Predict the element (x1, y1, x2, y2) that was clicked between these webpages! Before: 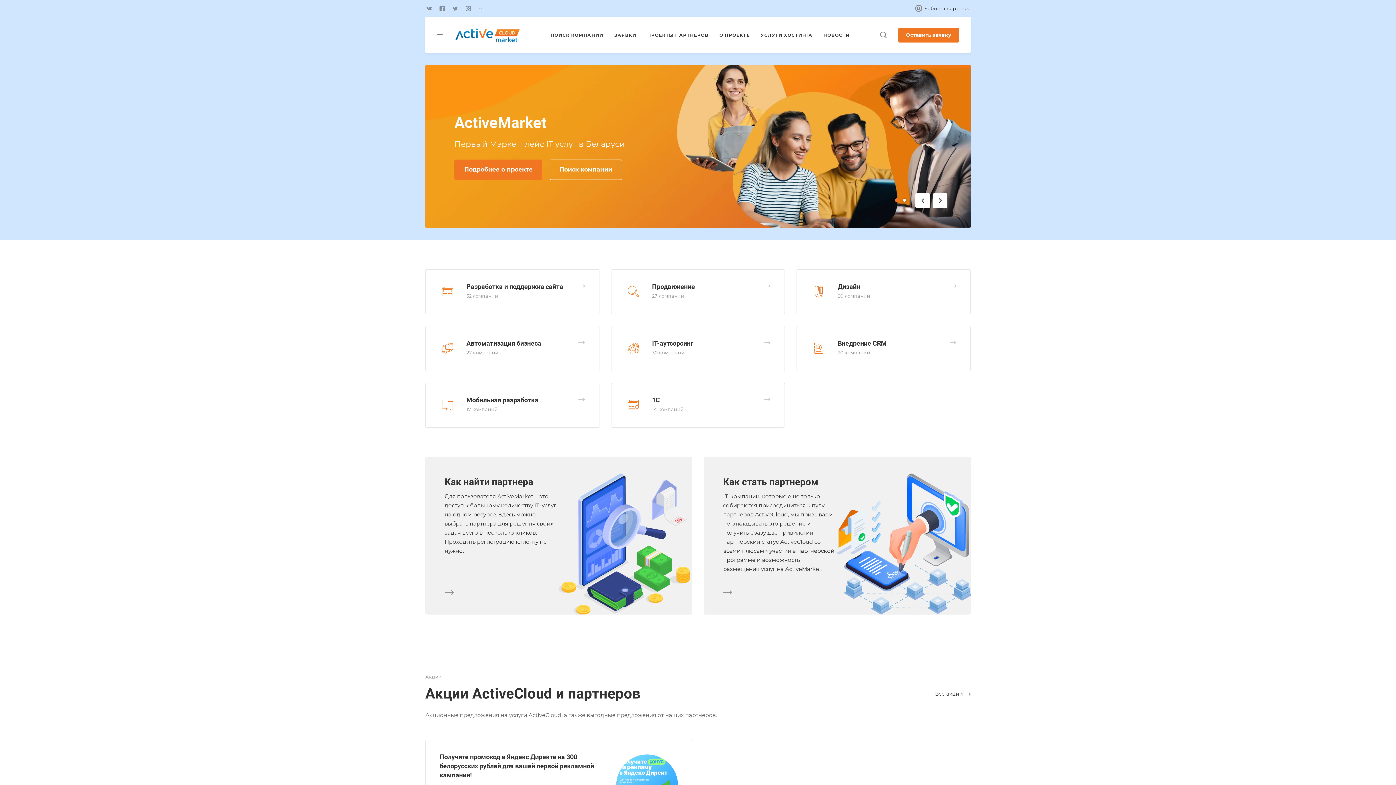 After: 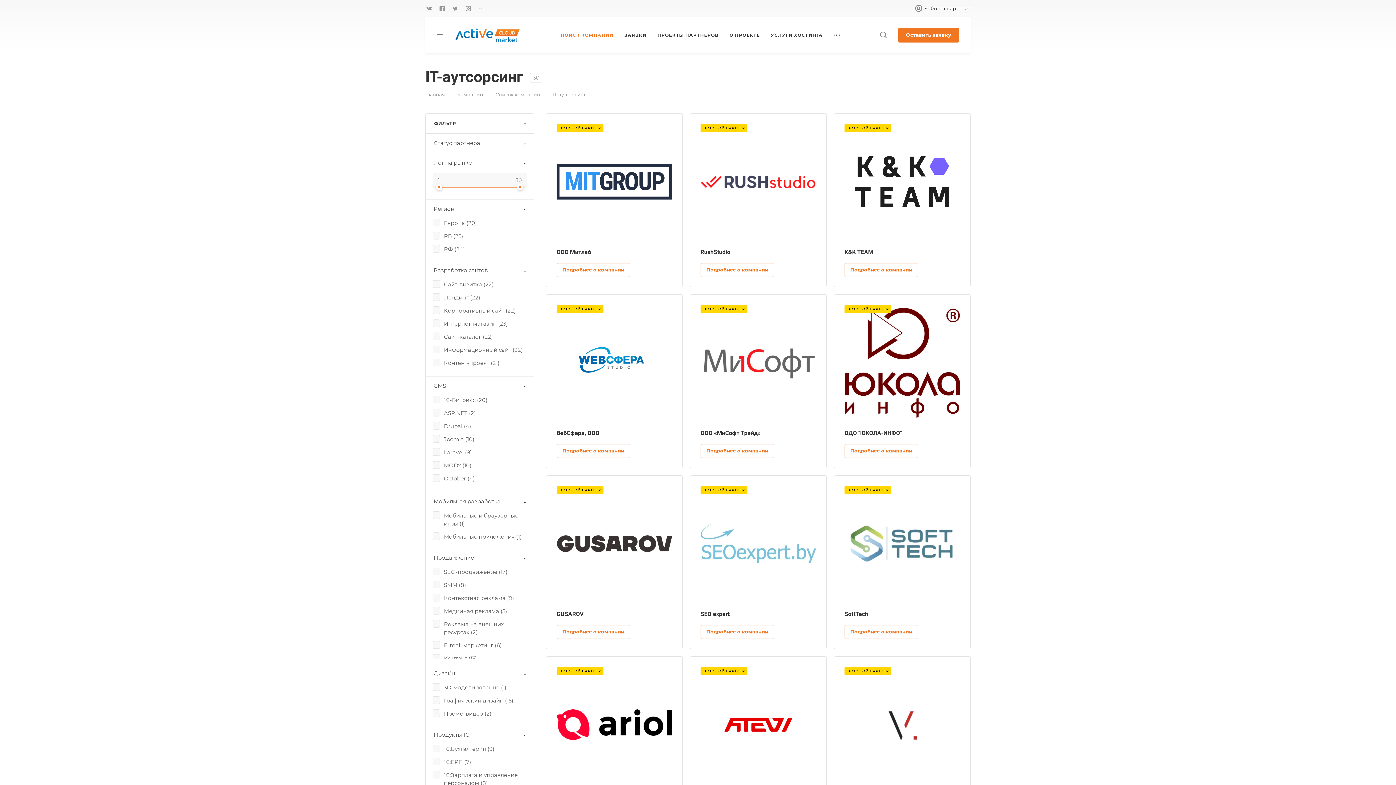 Action: bbox: (758, 341, 770, 344)